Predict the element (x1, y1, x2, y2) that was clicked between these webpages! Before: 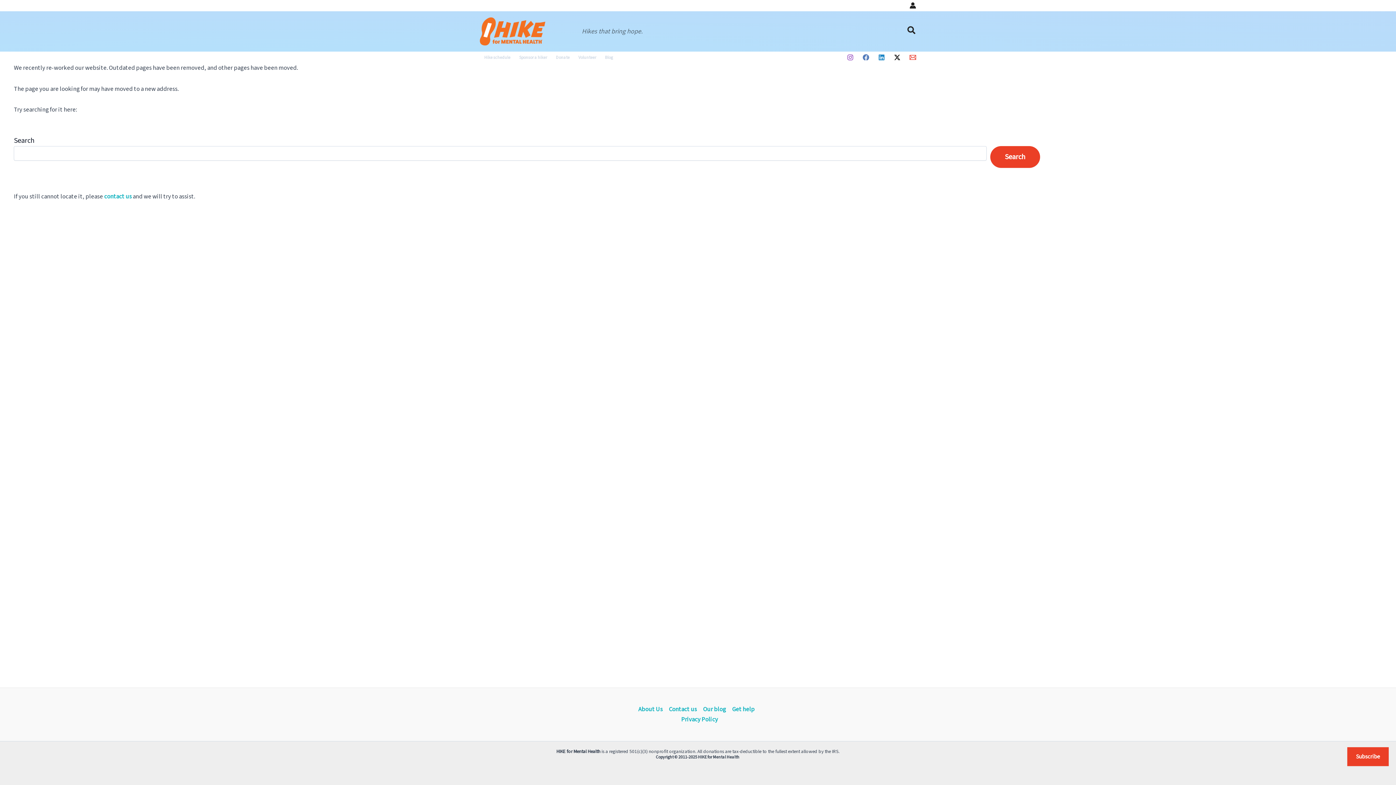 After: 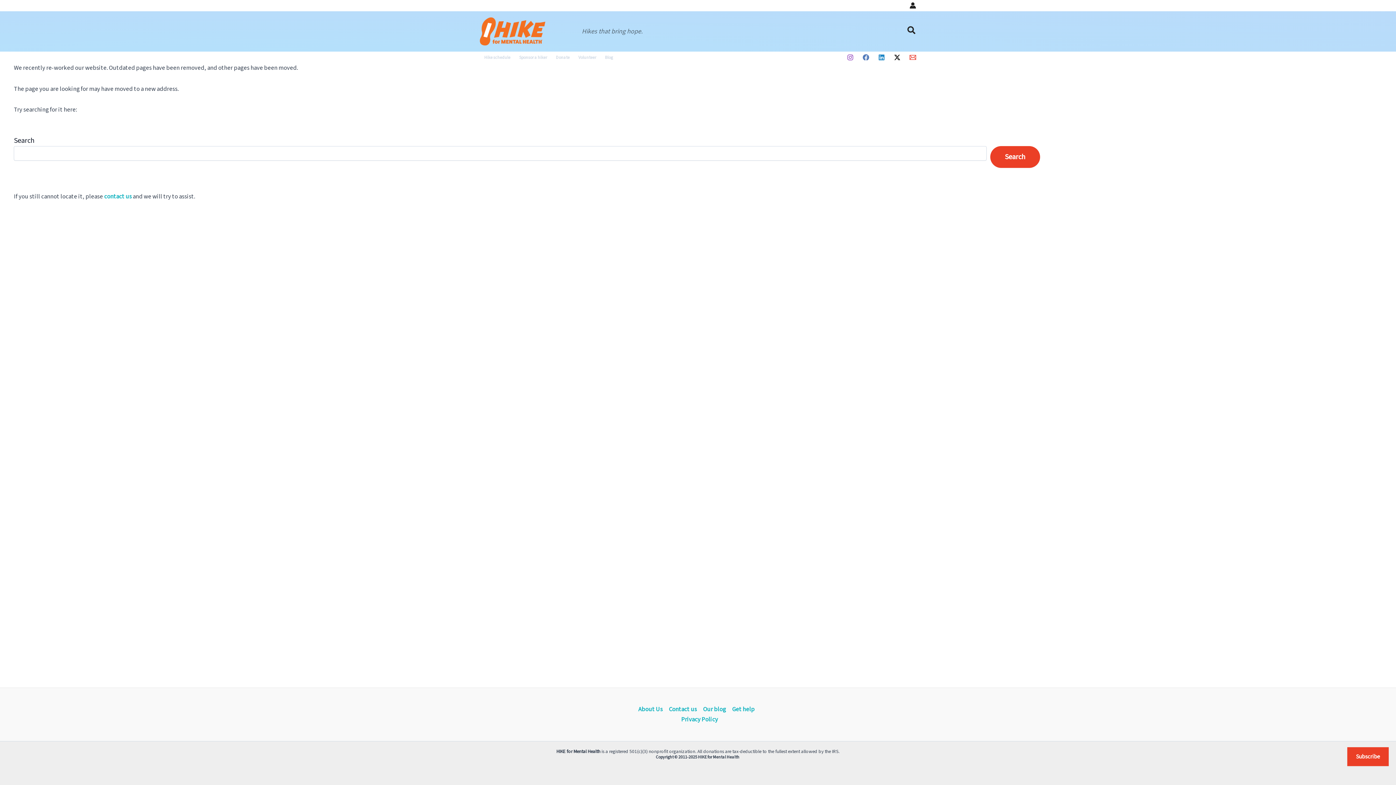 Action: bbox: (862, 54, 869, 60) label: Facebook